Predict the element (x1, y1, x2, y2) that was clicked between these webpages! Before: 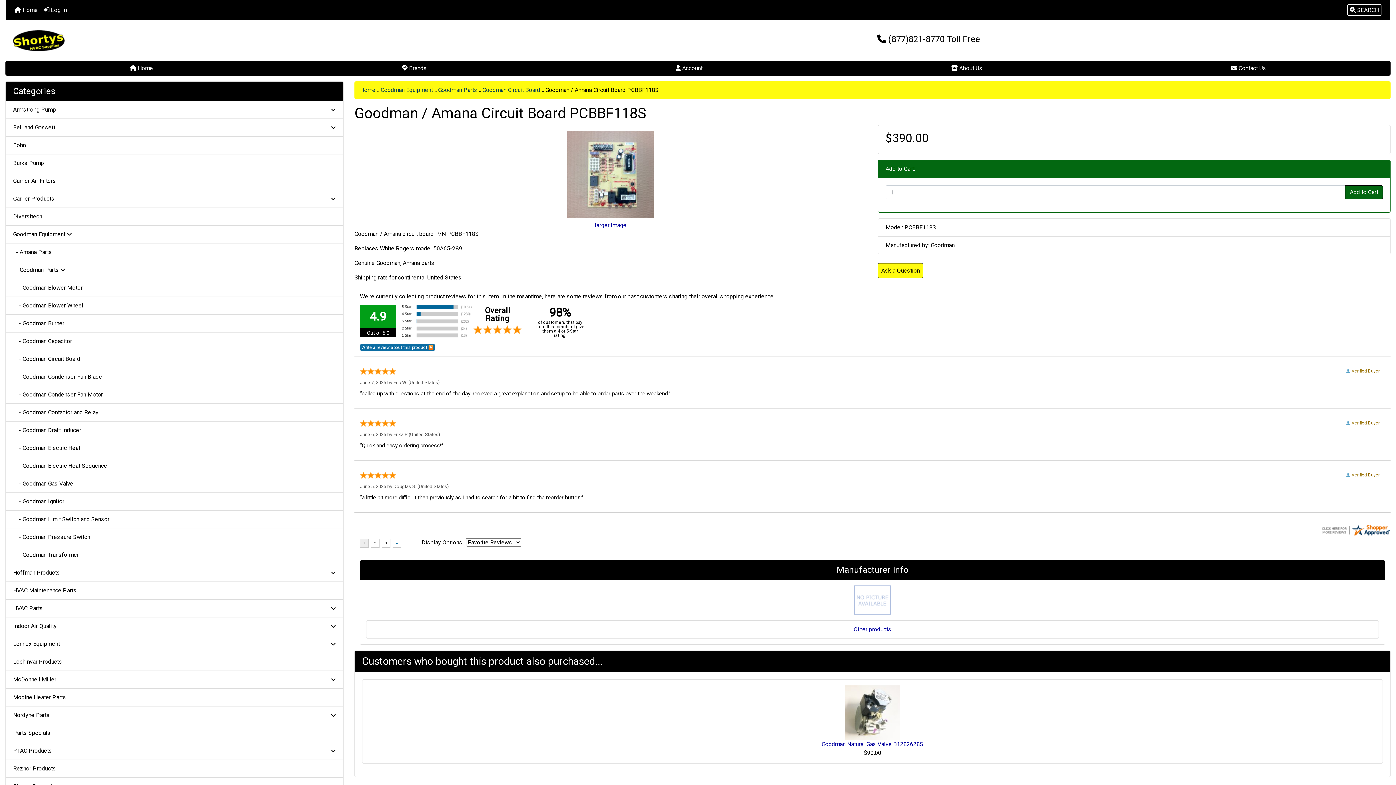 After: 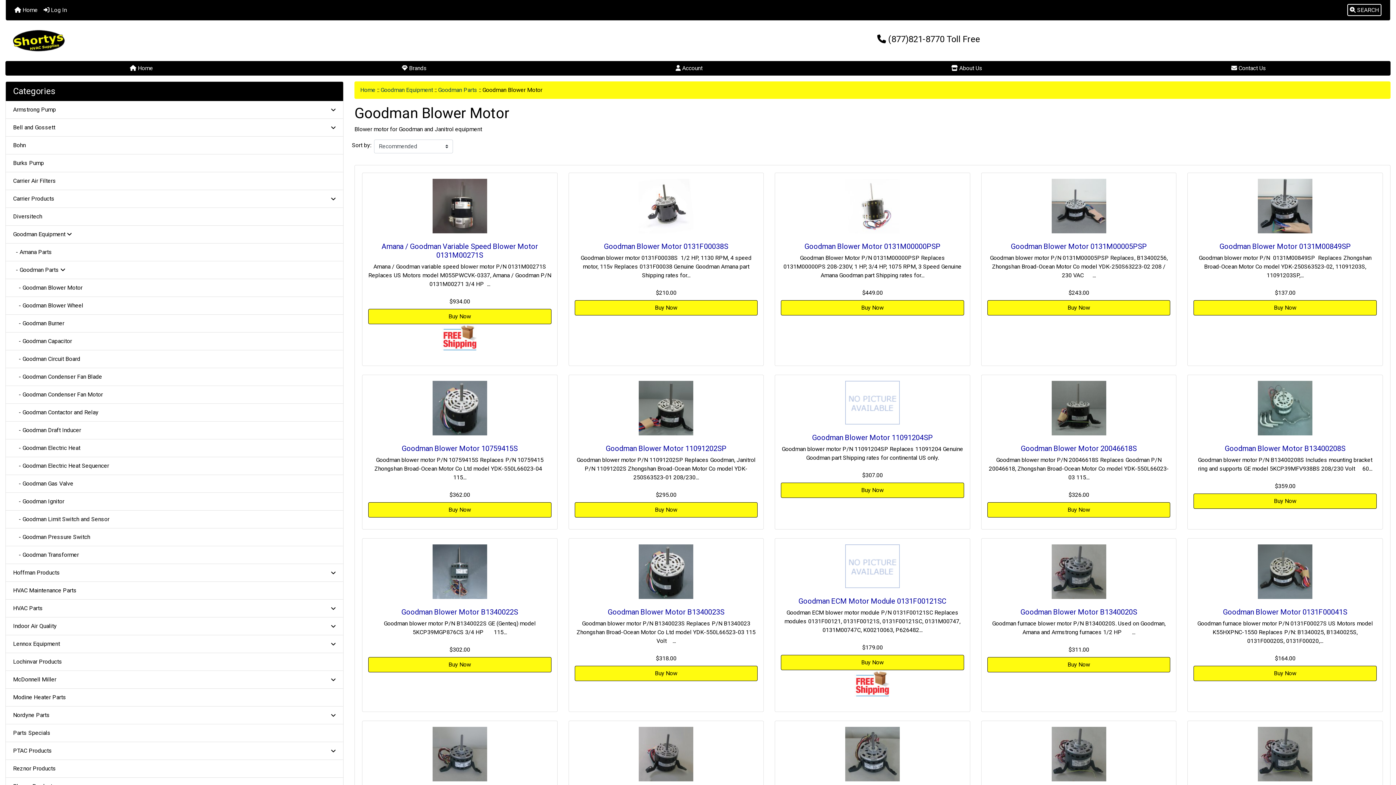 Action: bbox: (5, 279, 343, 297) label:     - Goodman Blower Motor